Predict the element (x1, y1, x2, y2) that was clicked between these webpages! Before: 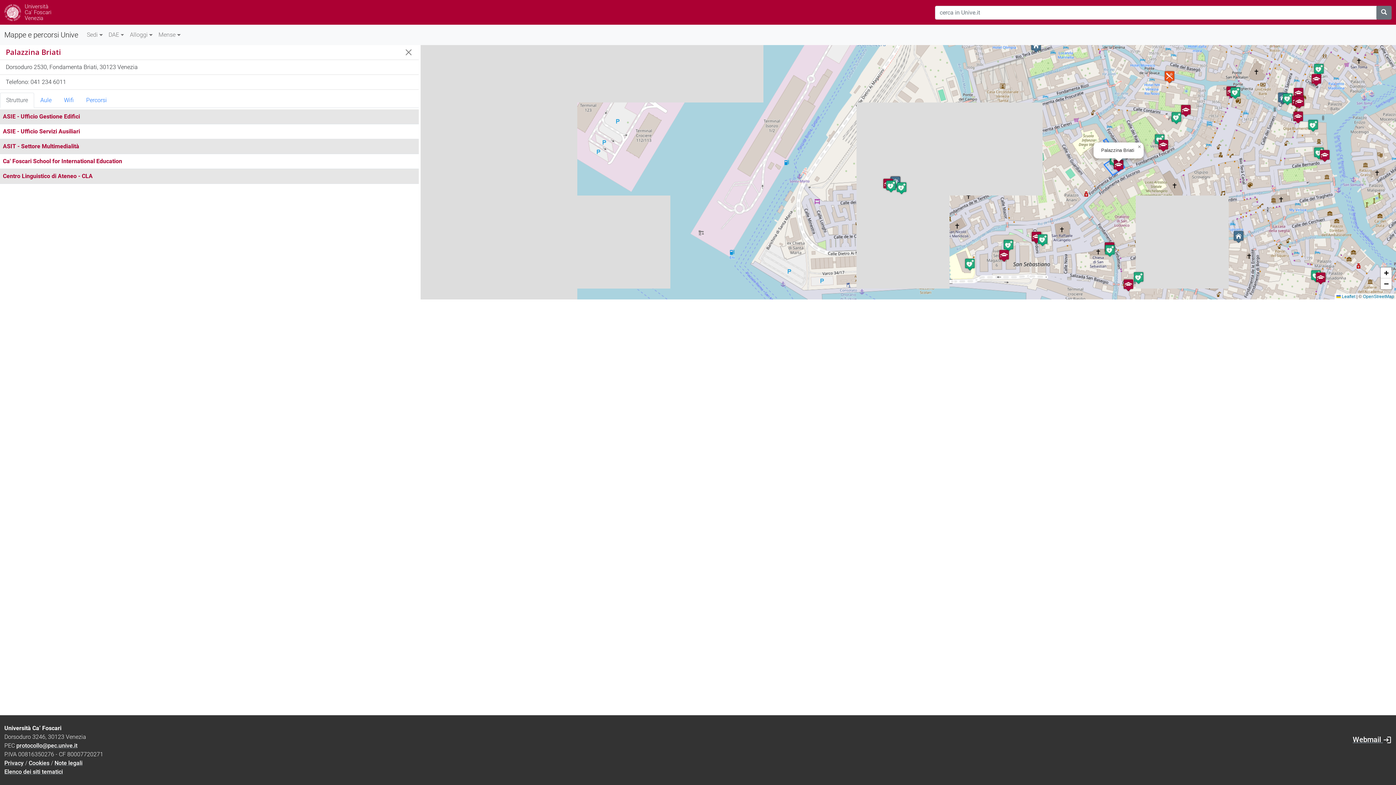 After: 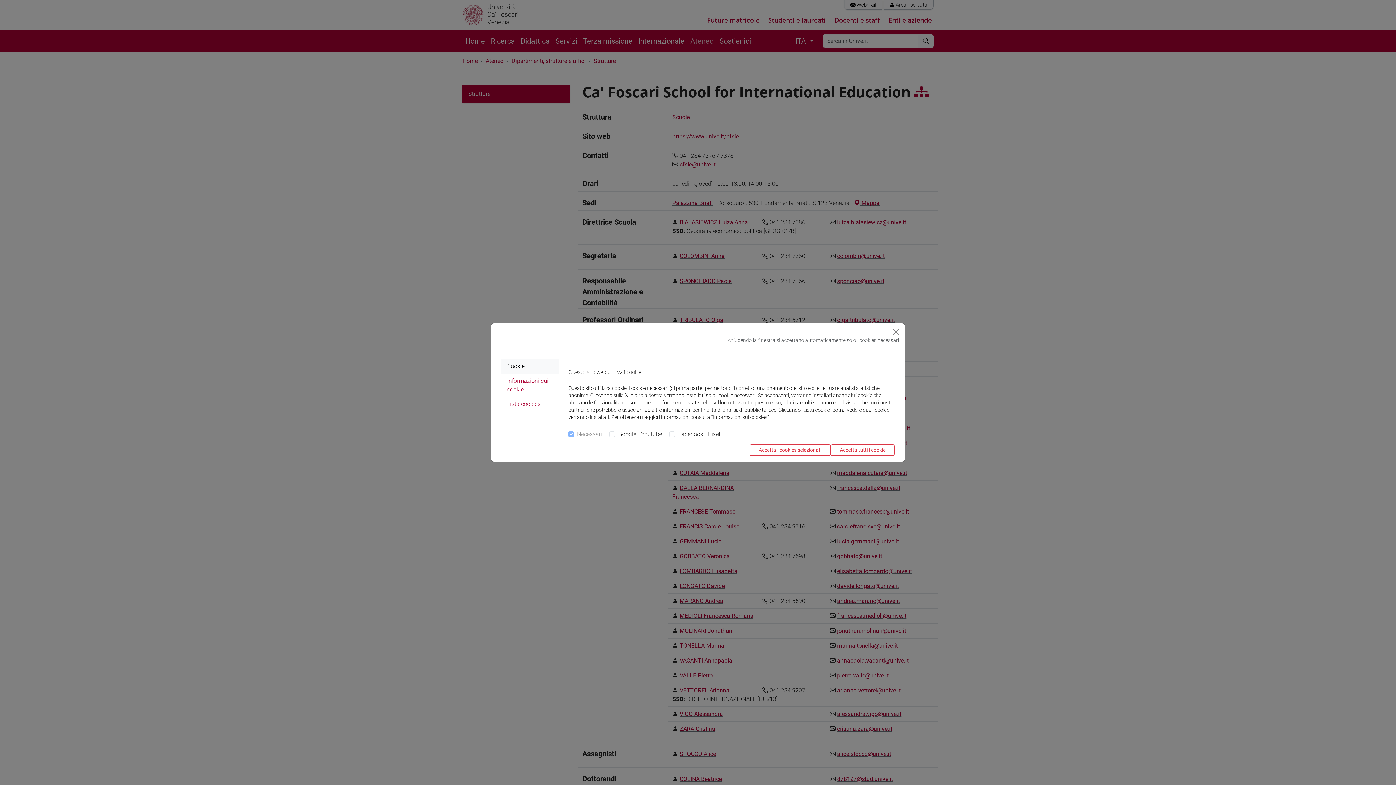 Action: bbox: (2, 157, 122, 164) label: Ca' Foscari School for International Education